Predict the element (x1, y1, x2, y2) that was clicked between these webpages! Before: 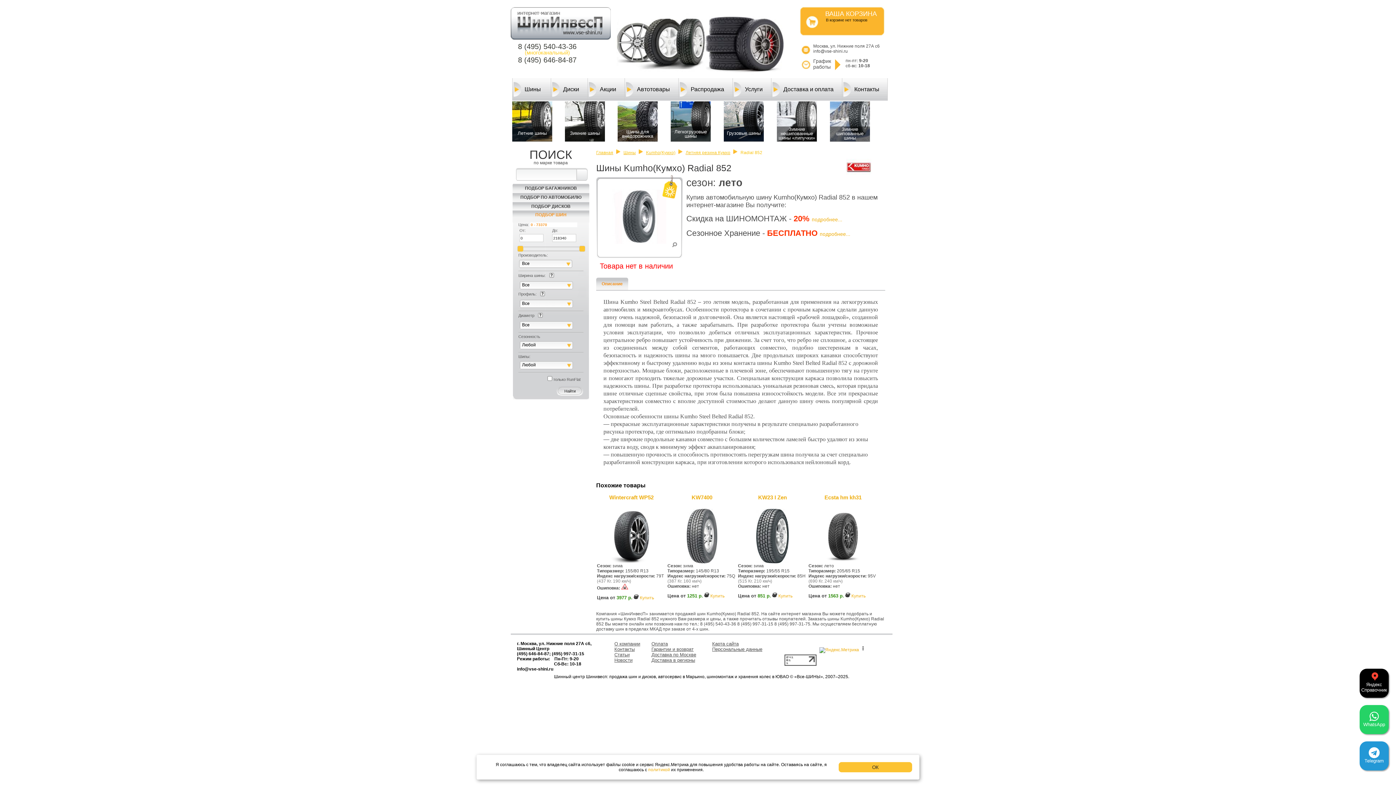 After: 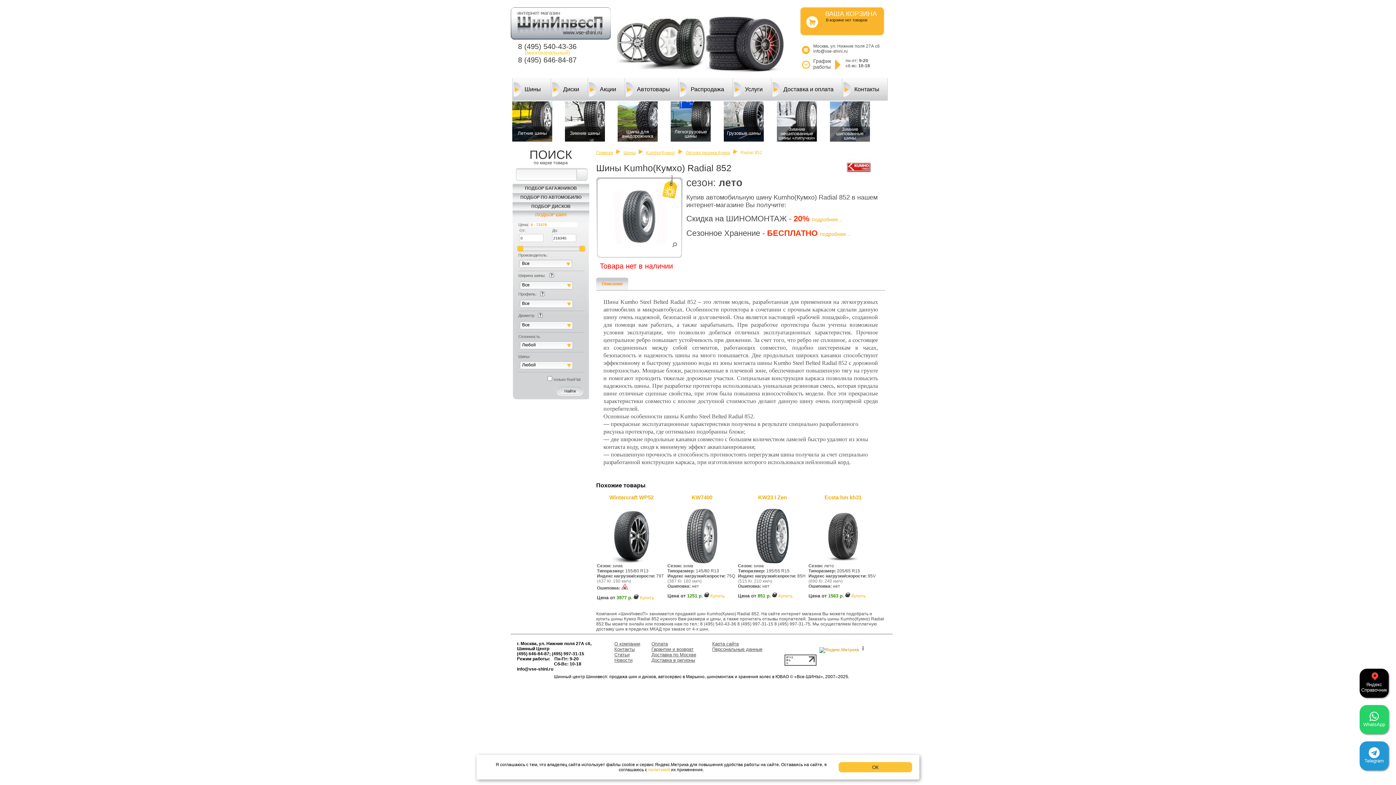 Action: bbox: (819, 647, 859, 652)